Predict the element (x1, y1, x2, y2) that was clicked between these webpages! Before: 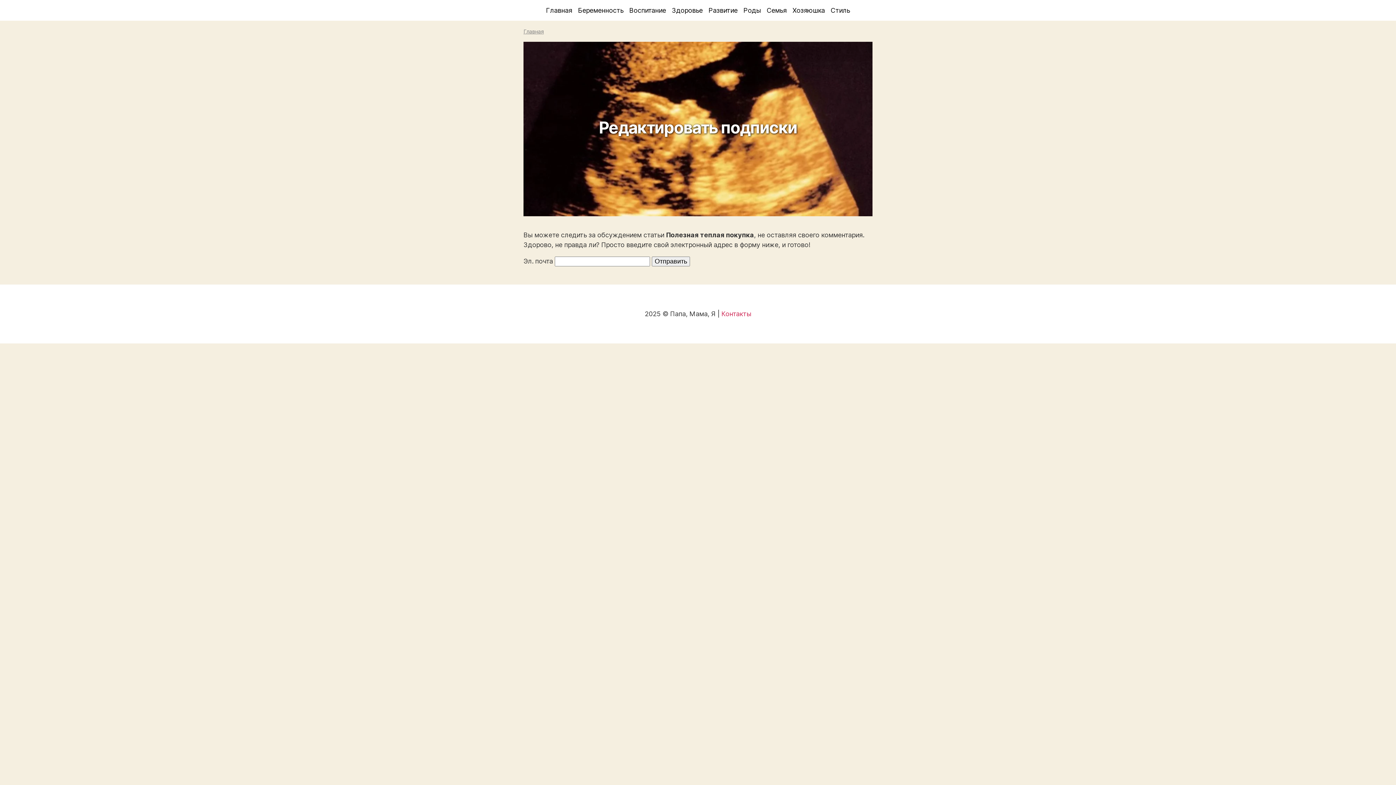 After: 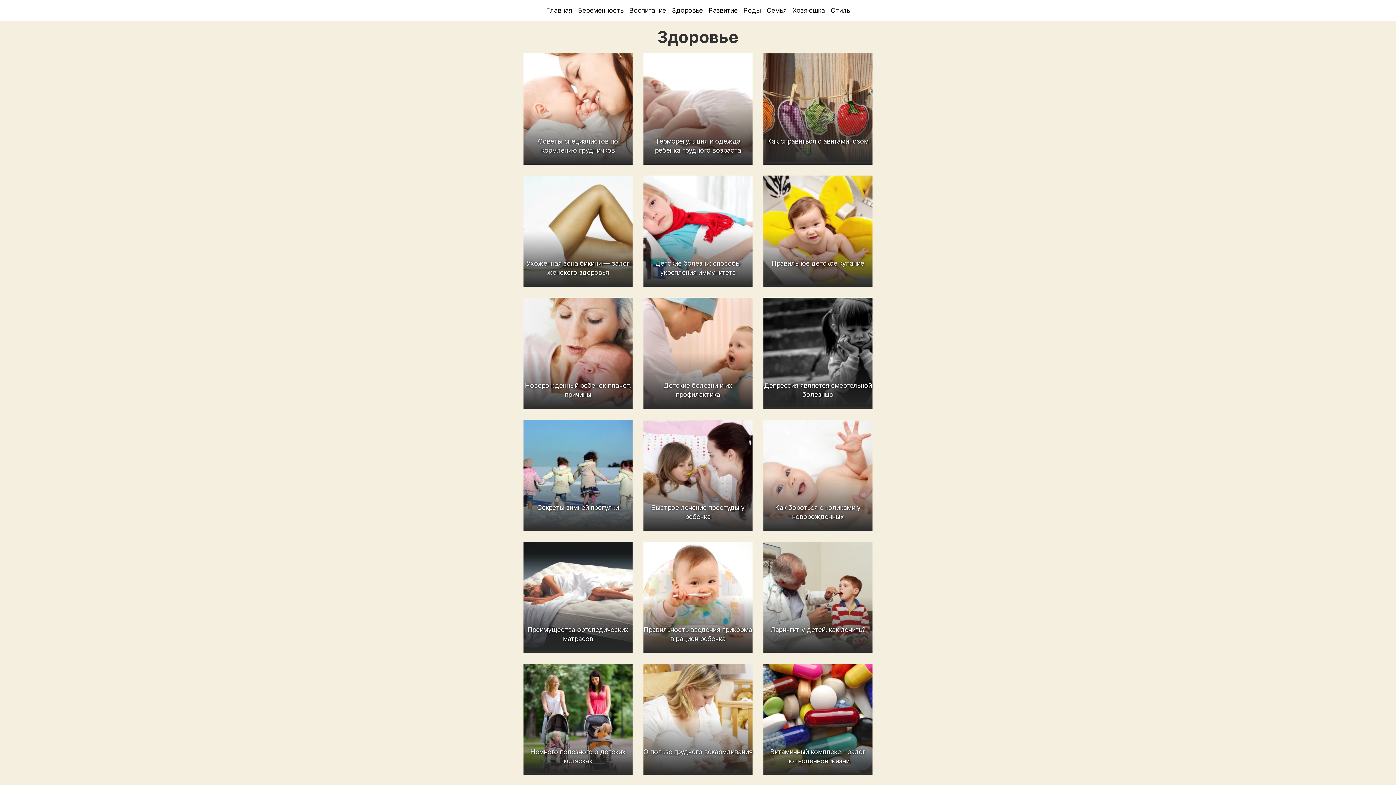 Action: label: Здоровье bbox: (672, 6, 702, 14)